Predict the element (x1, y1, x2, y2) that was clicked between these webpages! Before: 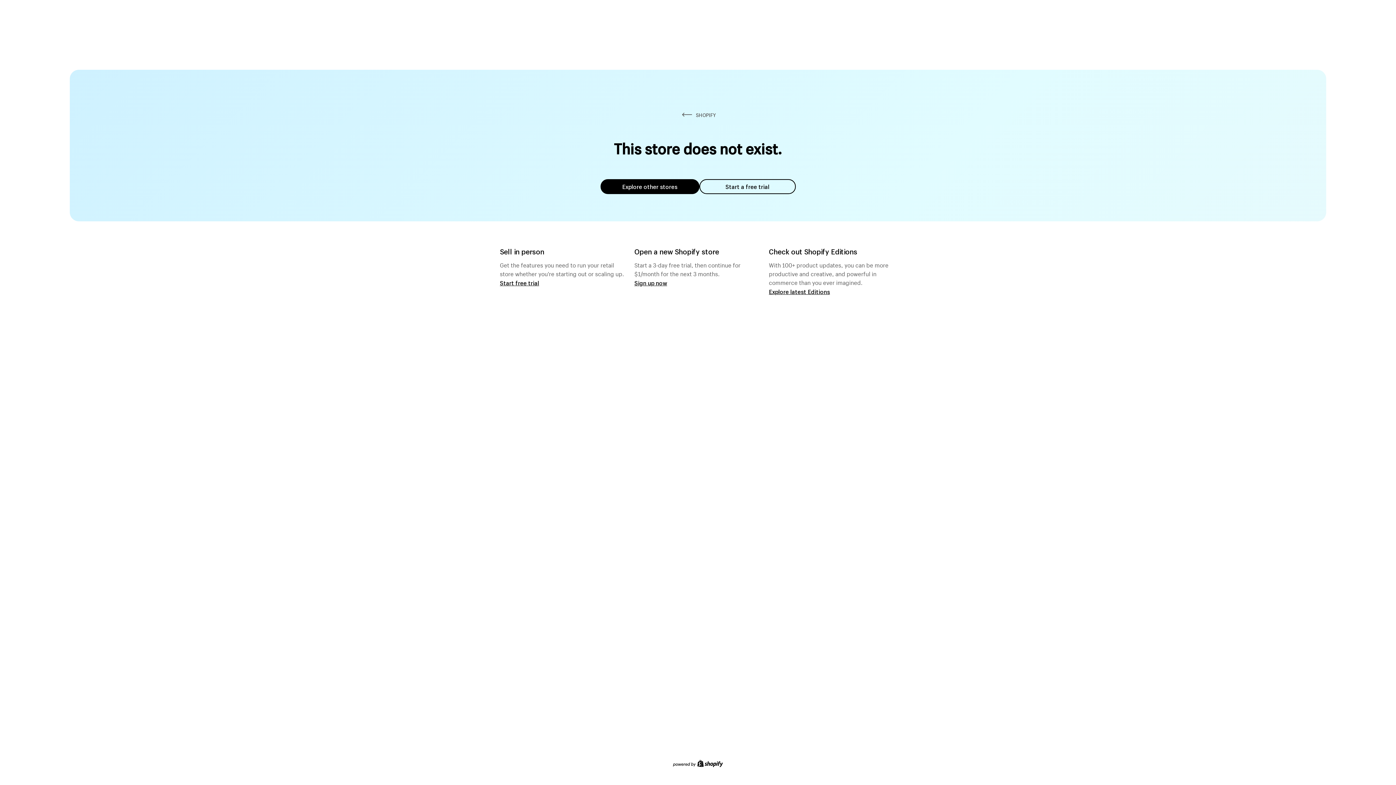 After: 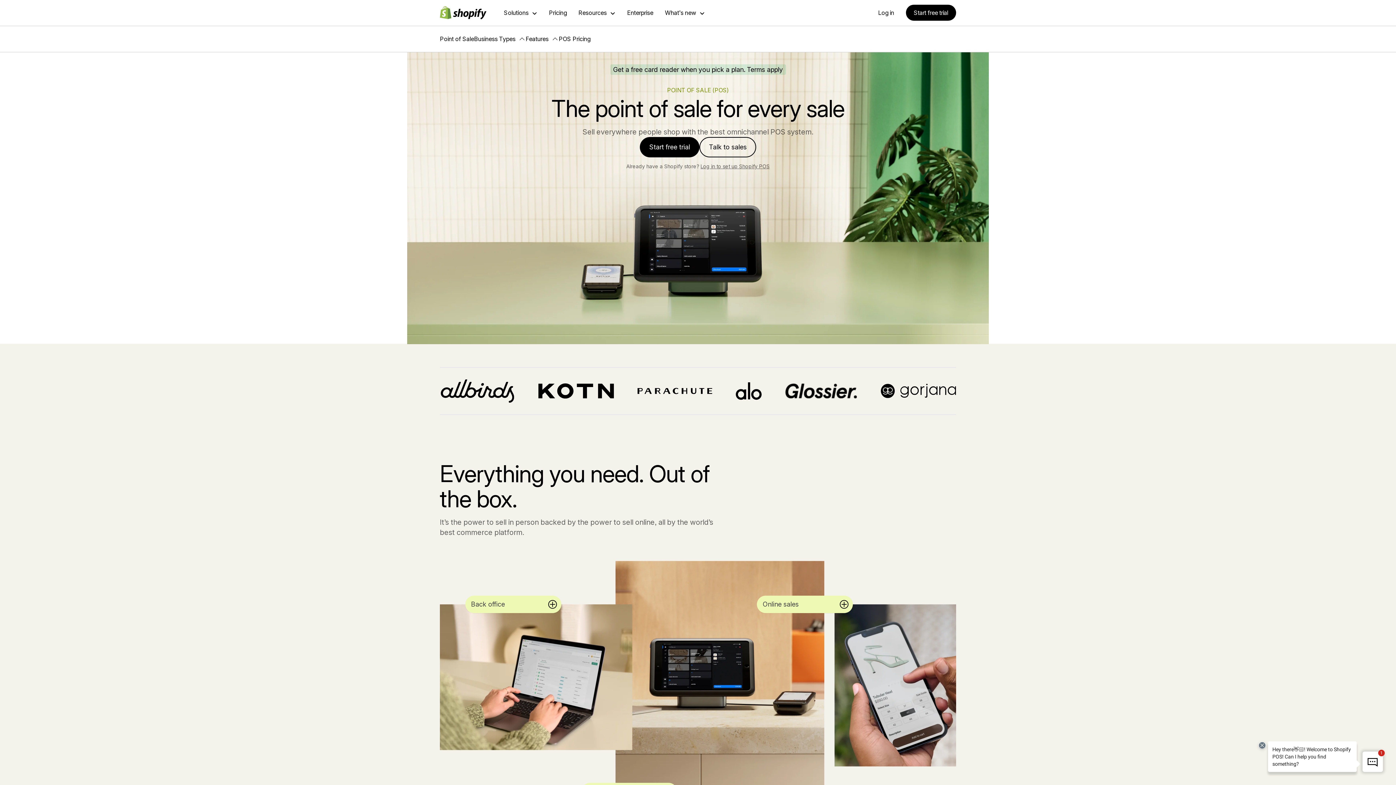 Action: bbox: (500, 279, 539, 286) label: Start free trial